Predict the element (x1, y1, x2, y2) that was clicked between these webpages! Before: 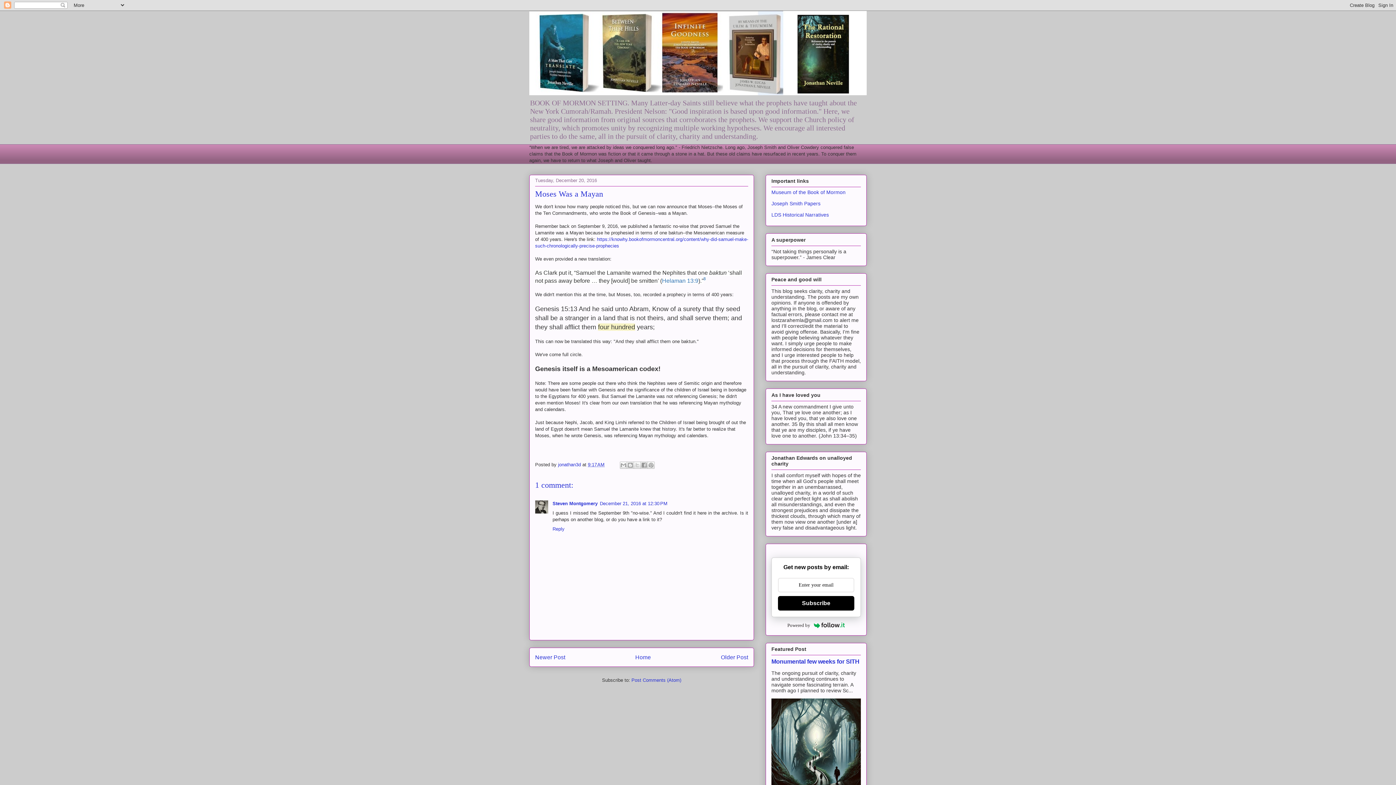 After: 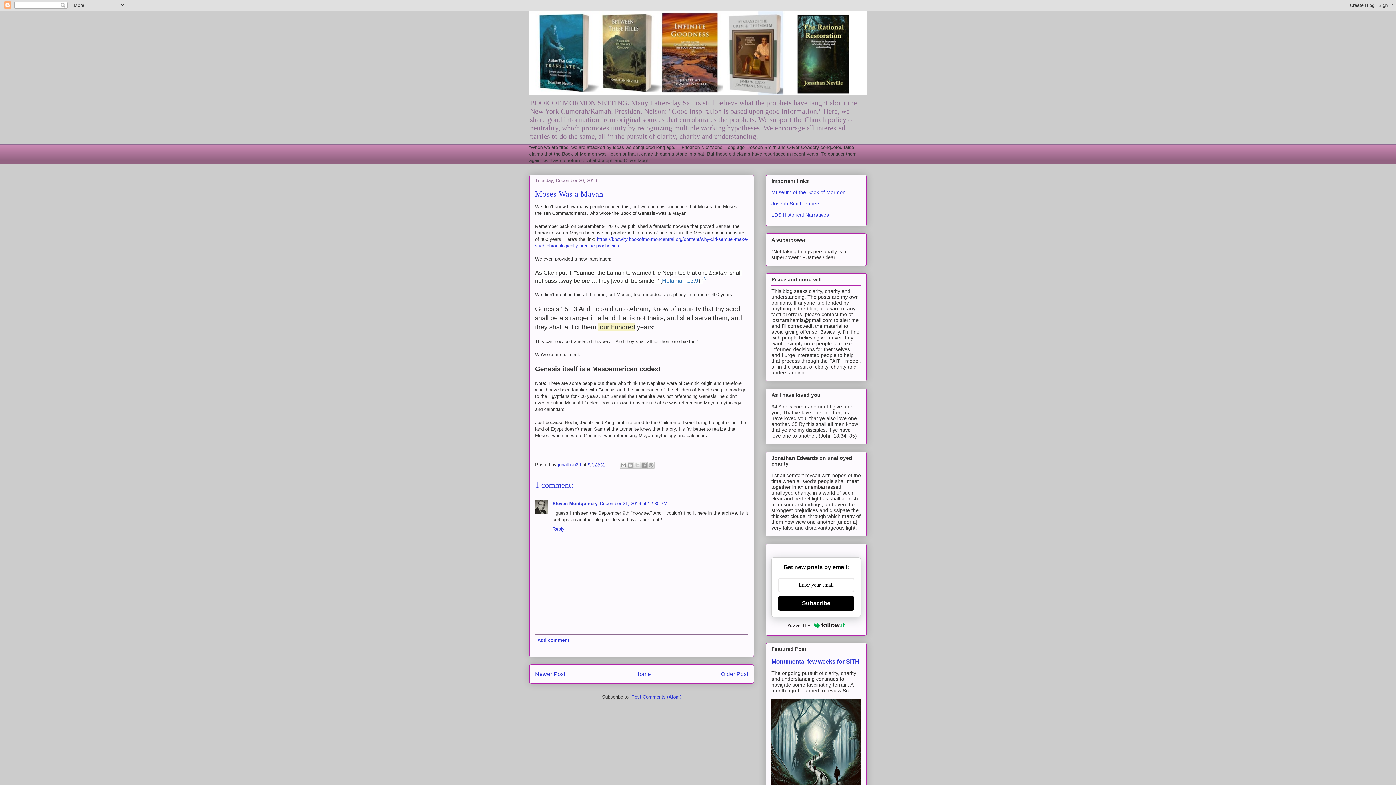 Action: bbox: (552, 524, 566, 532) label: Reply